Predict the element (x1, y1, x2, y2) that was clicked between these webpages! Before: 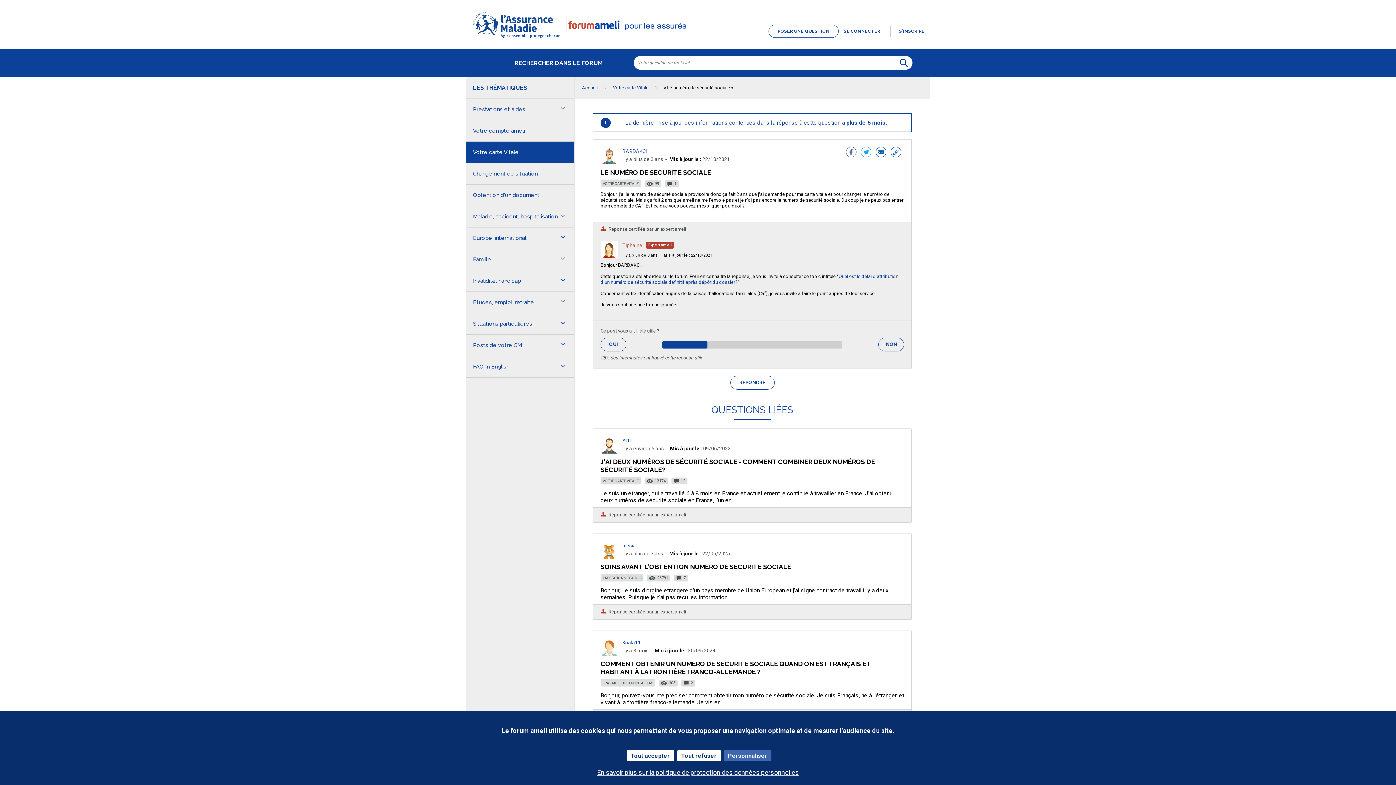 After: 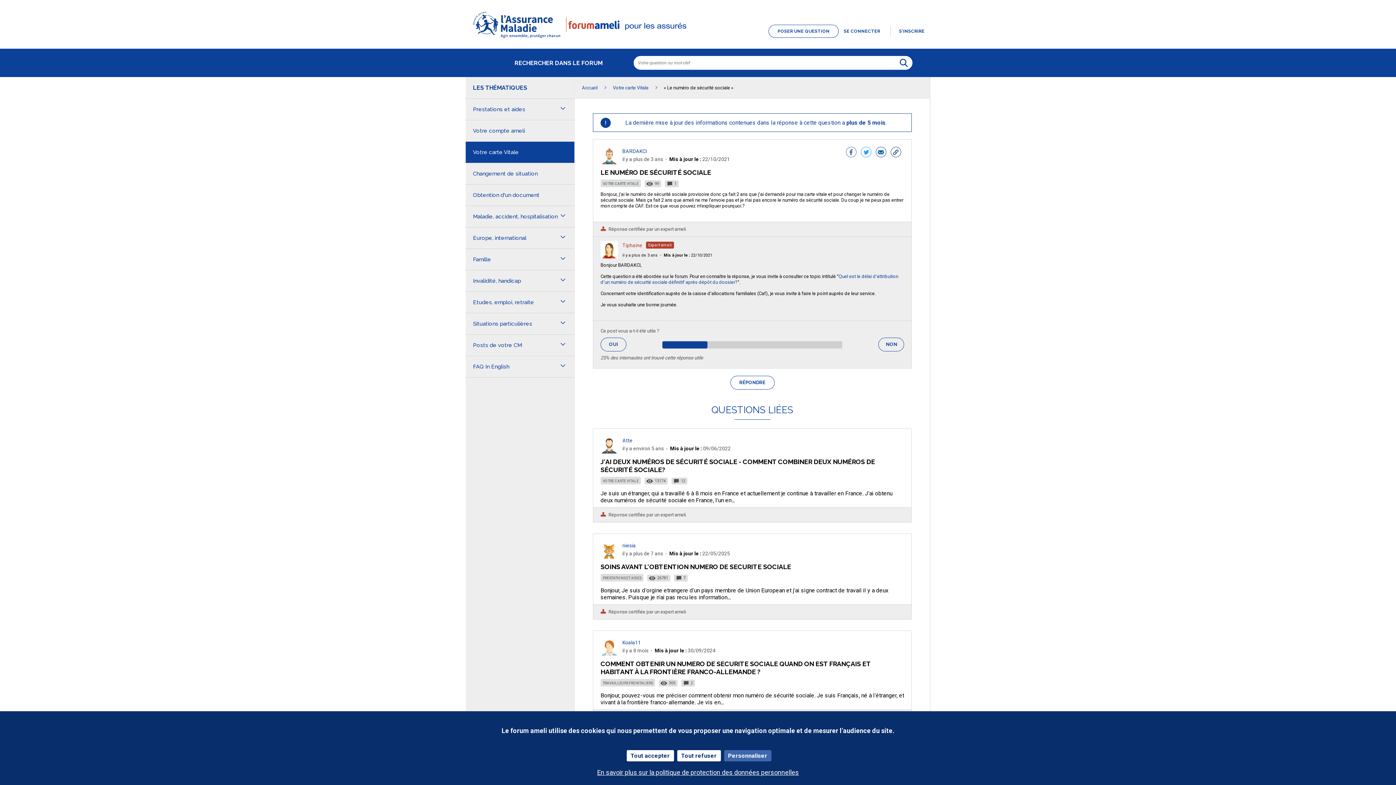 Action: label: copier le lien vers cette discussion dans le presse-papier bbox: (890, 146, 901, 158)